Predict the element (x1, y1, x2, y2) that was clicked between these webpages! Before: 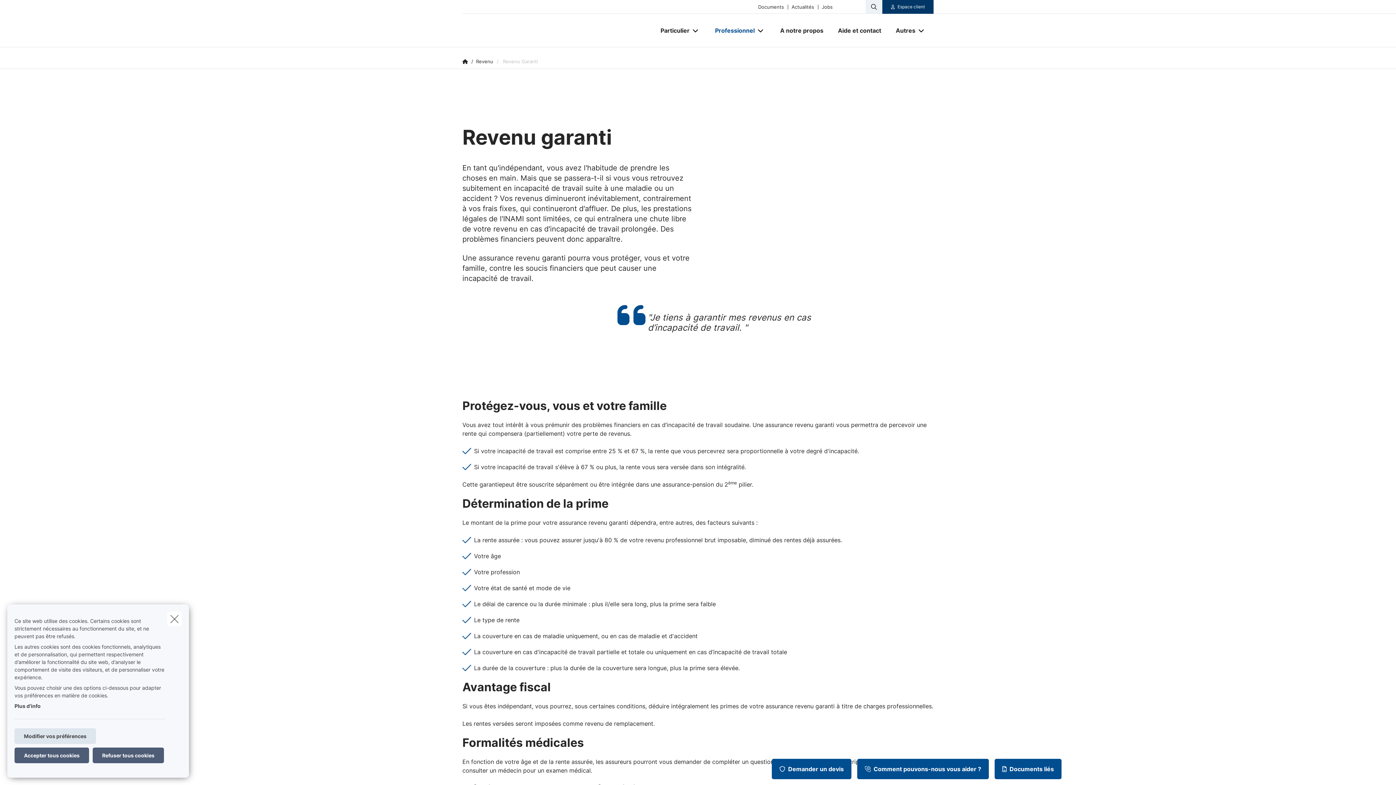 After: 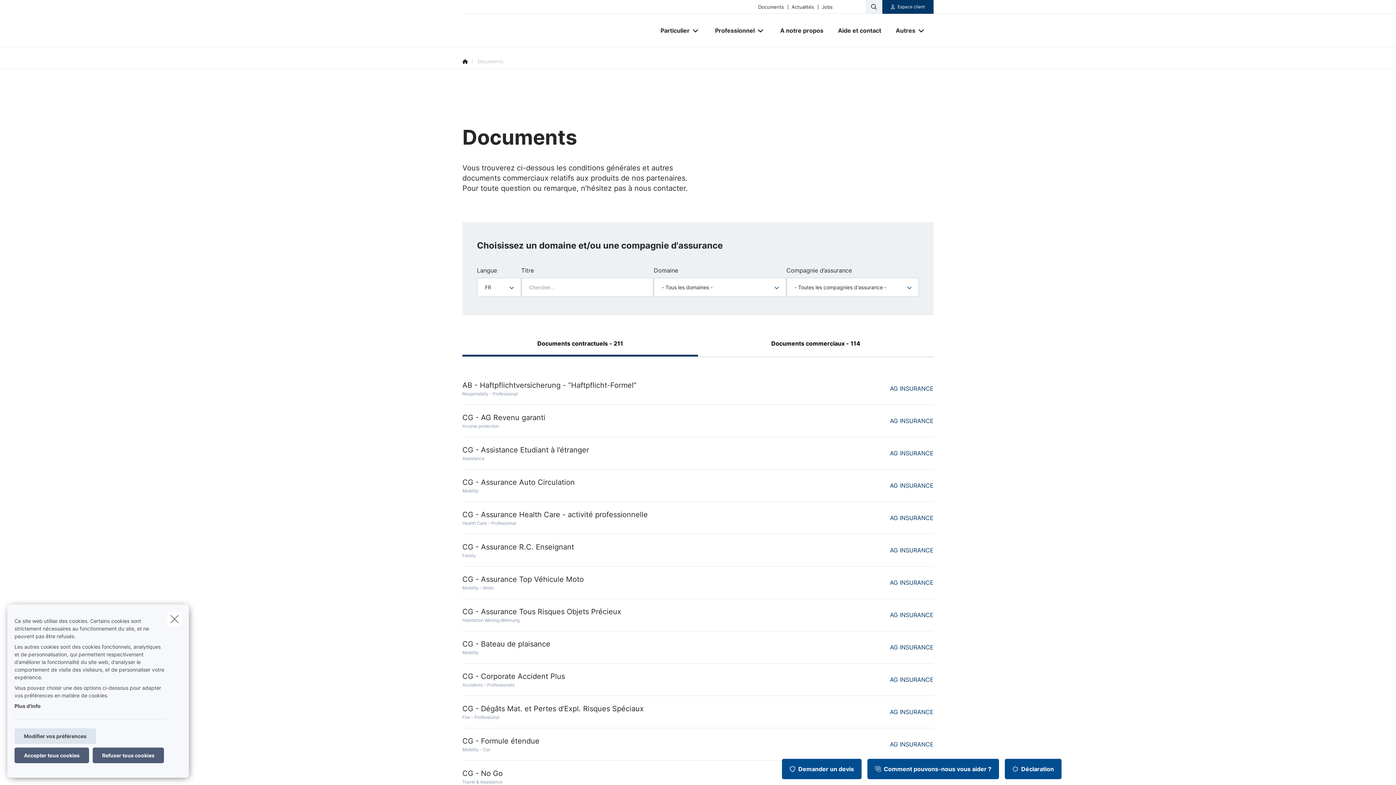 Action: label: Documents bbox: (754, 4, 787, 9)